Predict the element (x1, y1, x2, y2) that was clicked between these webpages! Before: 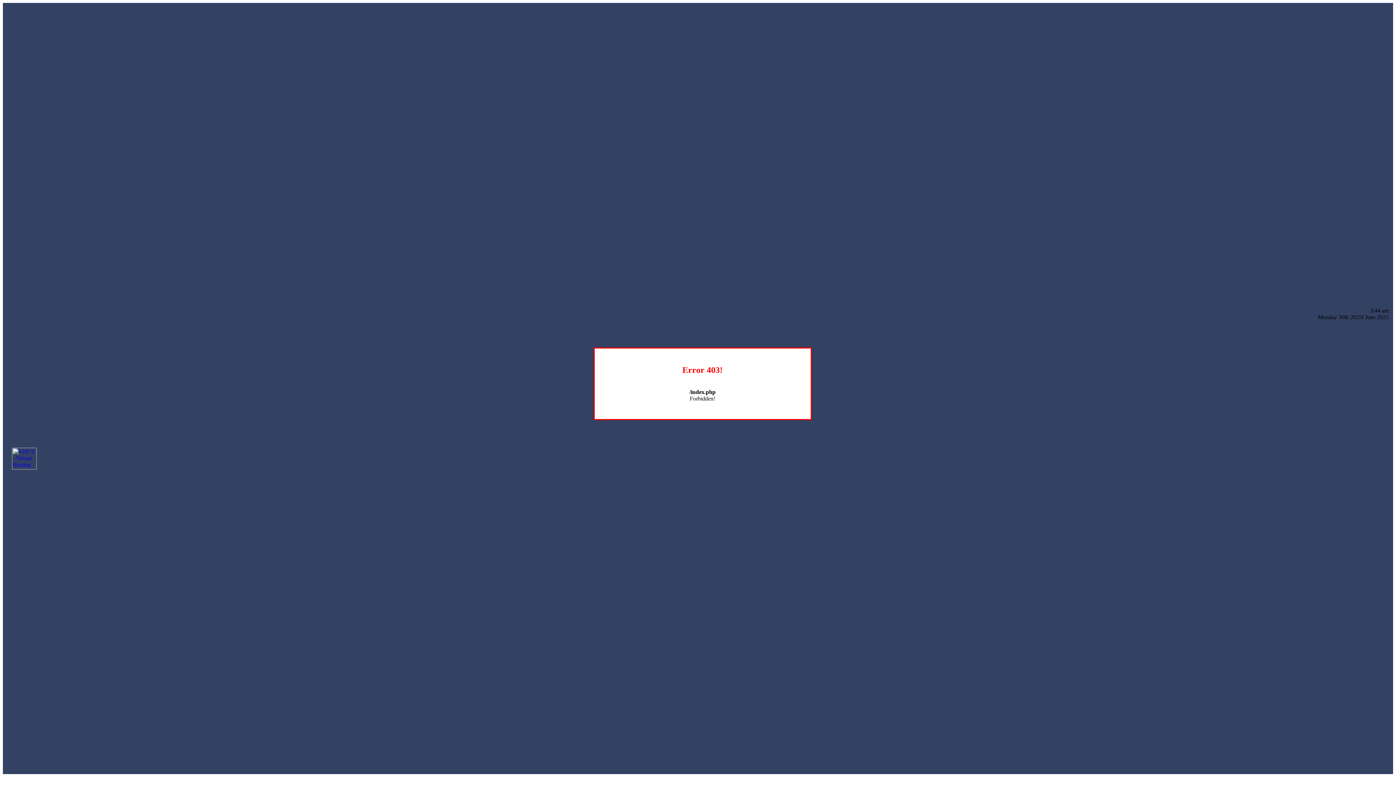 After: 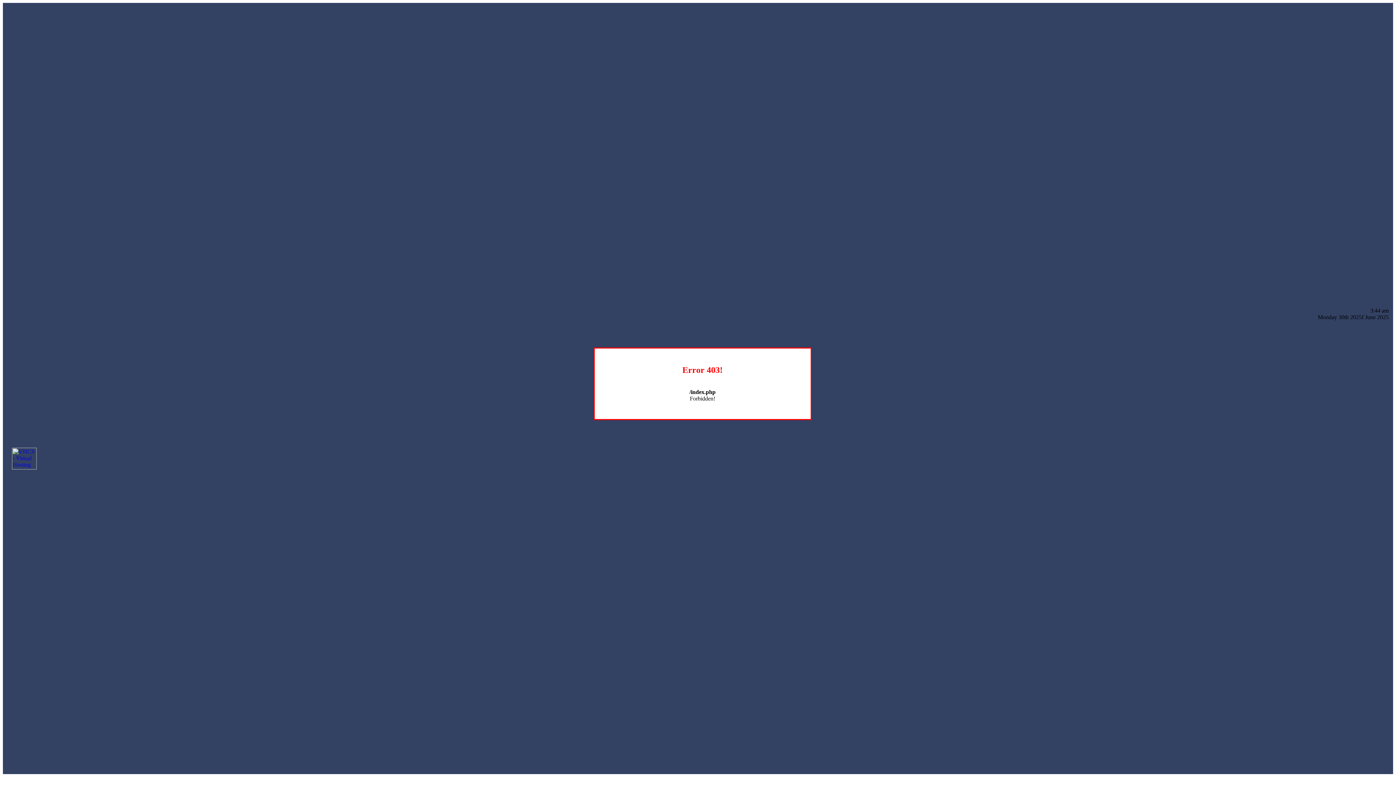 Action: bbox: (12, 464, 36, 470)